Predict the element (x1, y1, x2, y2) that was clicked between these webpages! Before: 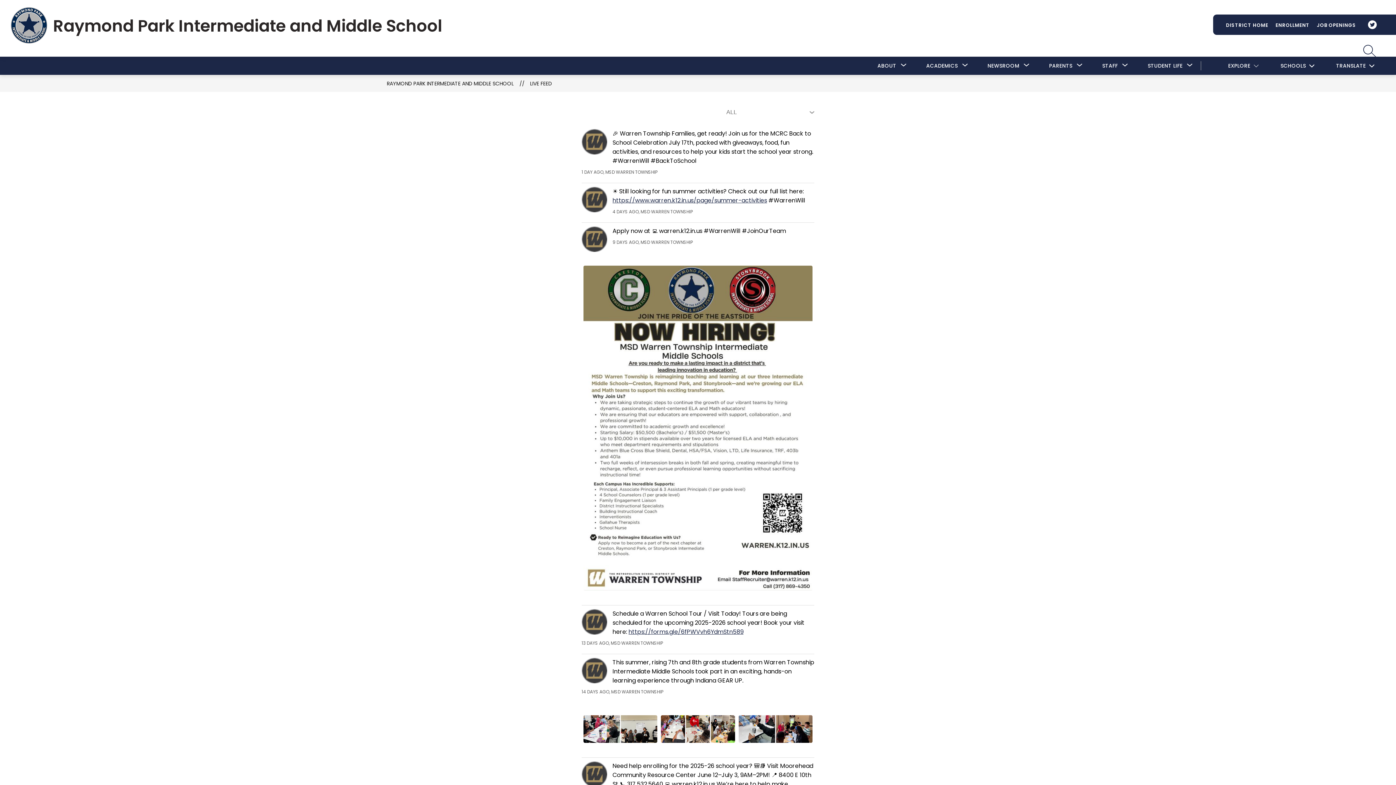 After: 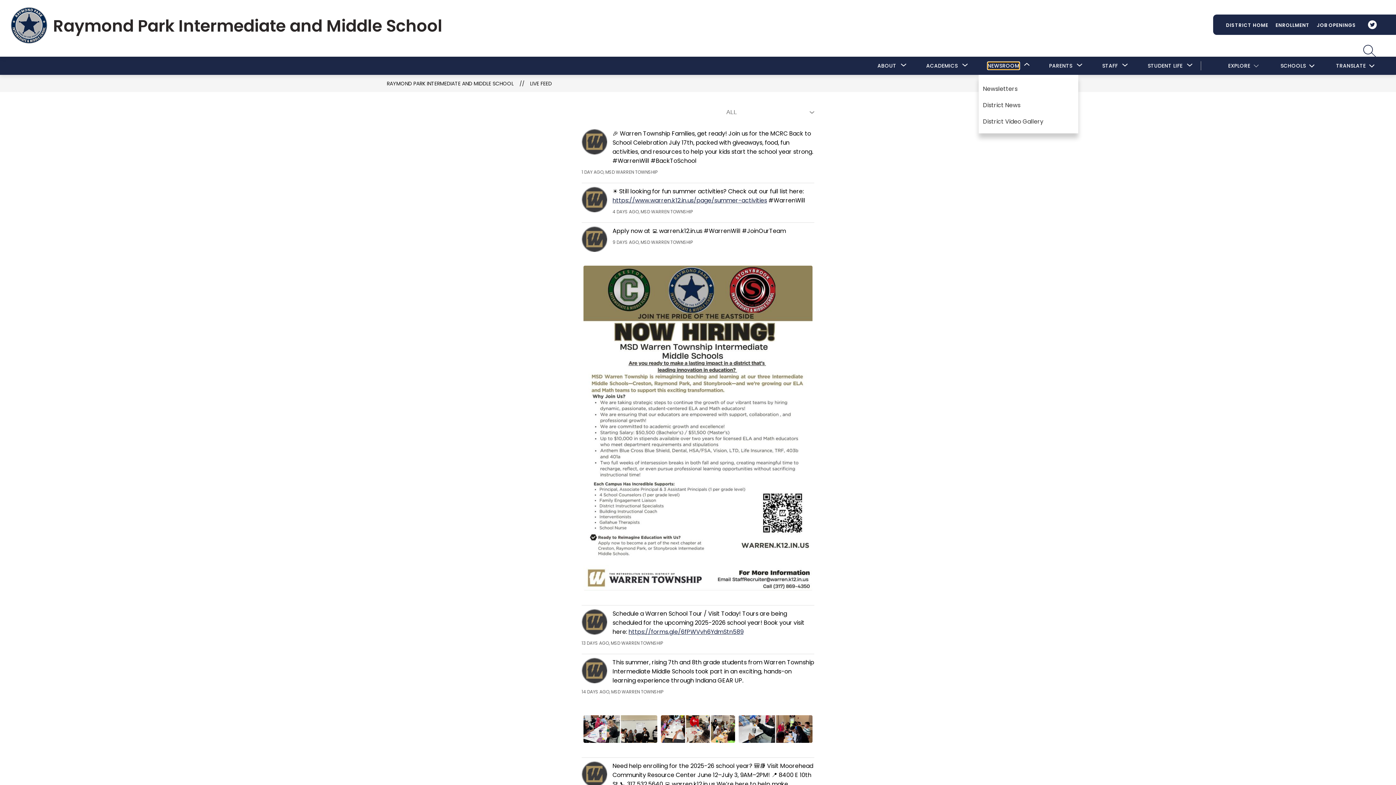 Action: label: Show submenu for Newsroom bbox: (987, 63, 1019, 68)